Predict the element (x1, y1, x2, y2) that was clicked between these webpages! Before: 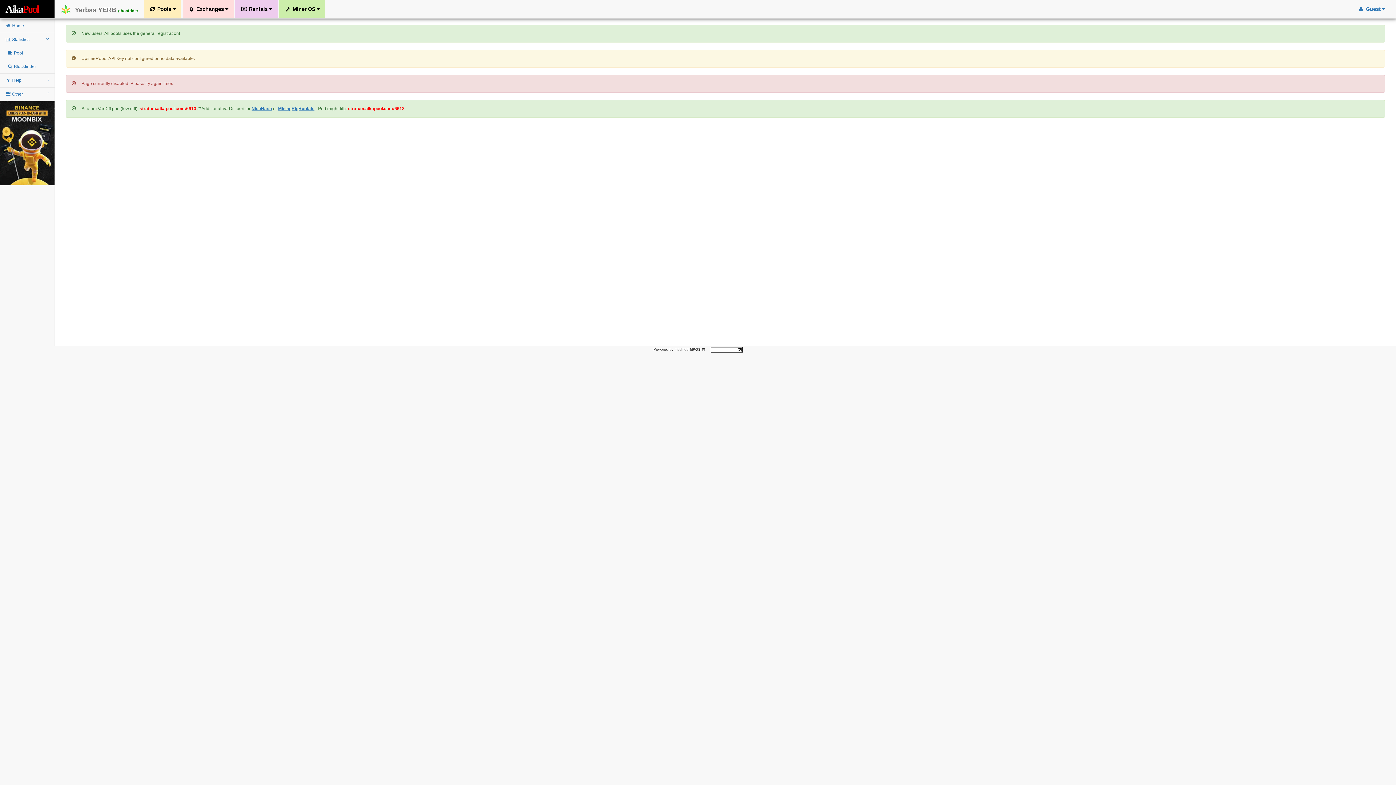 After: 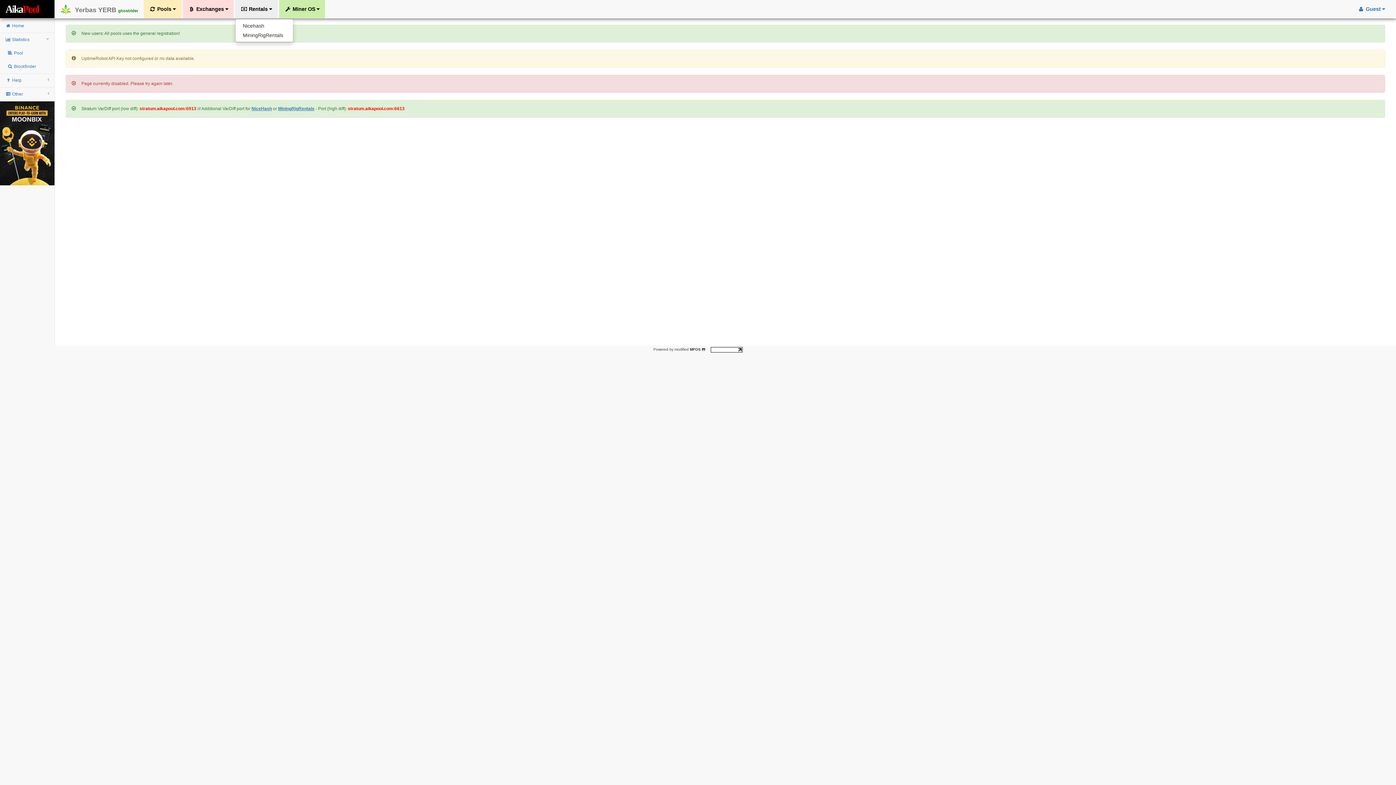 Action: label:  Rentals  bbox: (235, 0, 277, 18)